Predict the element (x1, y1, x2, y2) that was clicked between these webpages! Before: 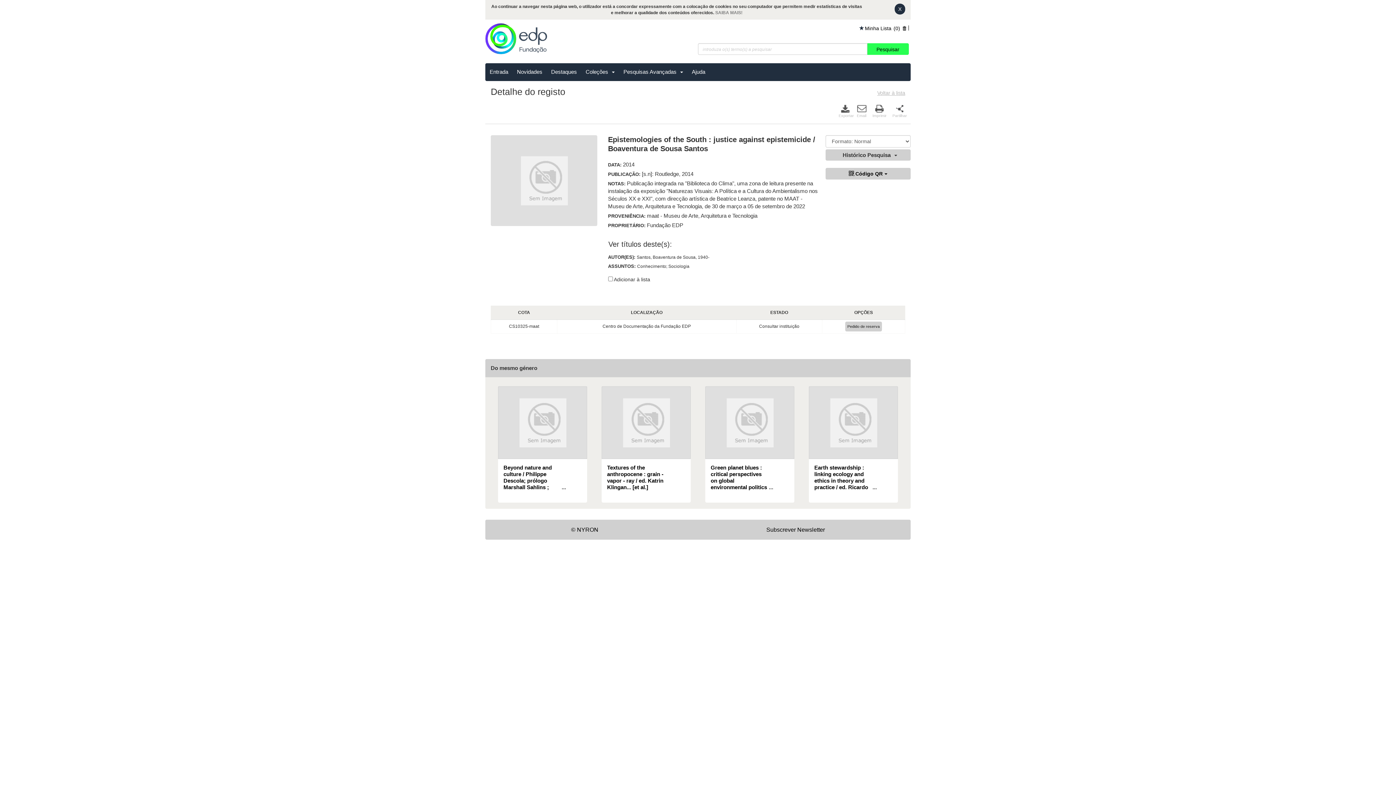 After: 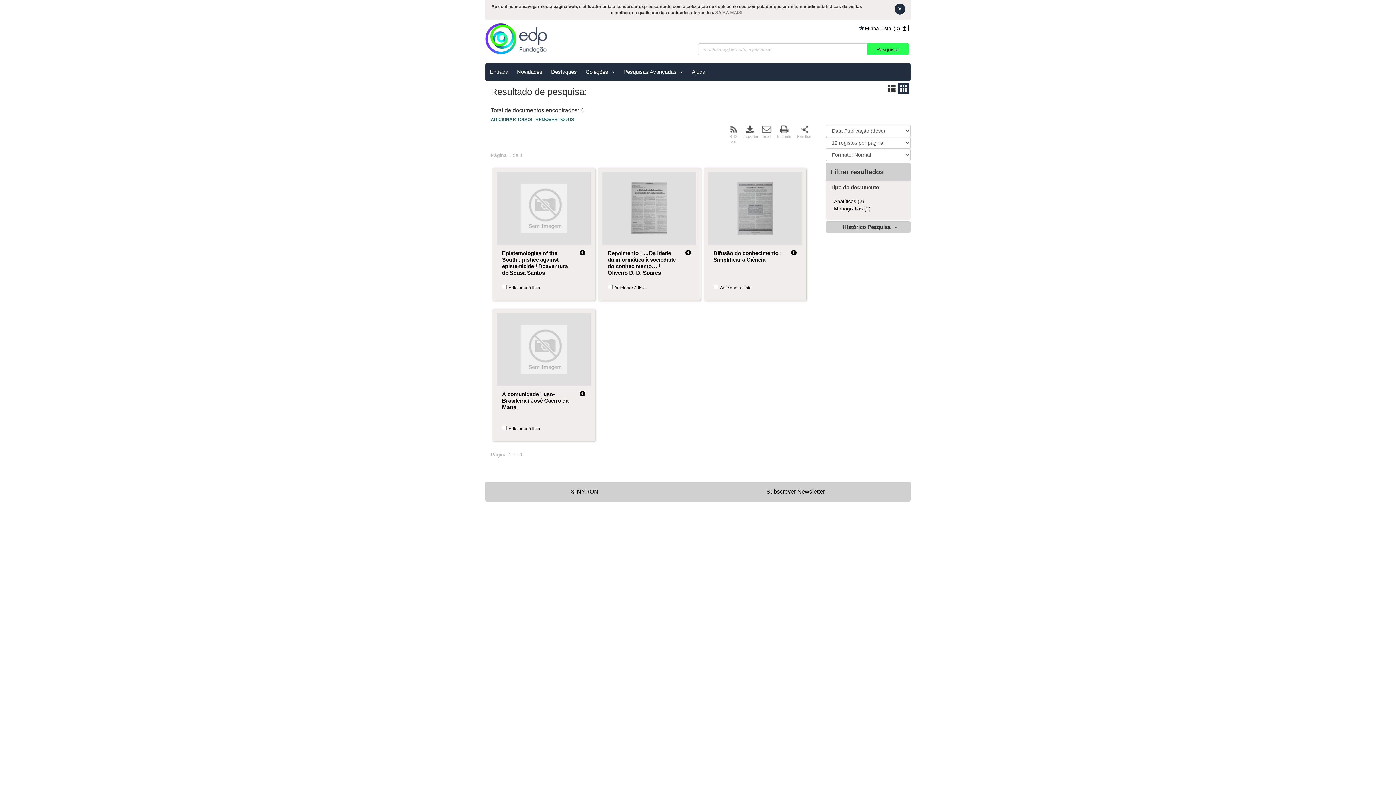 Action: label: Conhecimento bbox: (637, 244, 666, 249)